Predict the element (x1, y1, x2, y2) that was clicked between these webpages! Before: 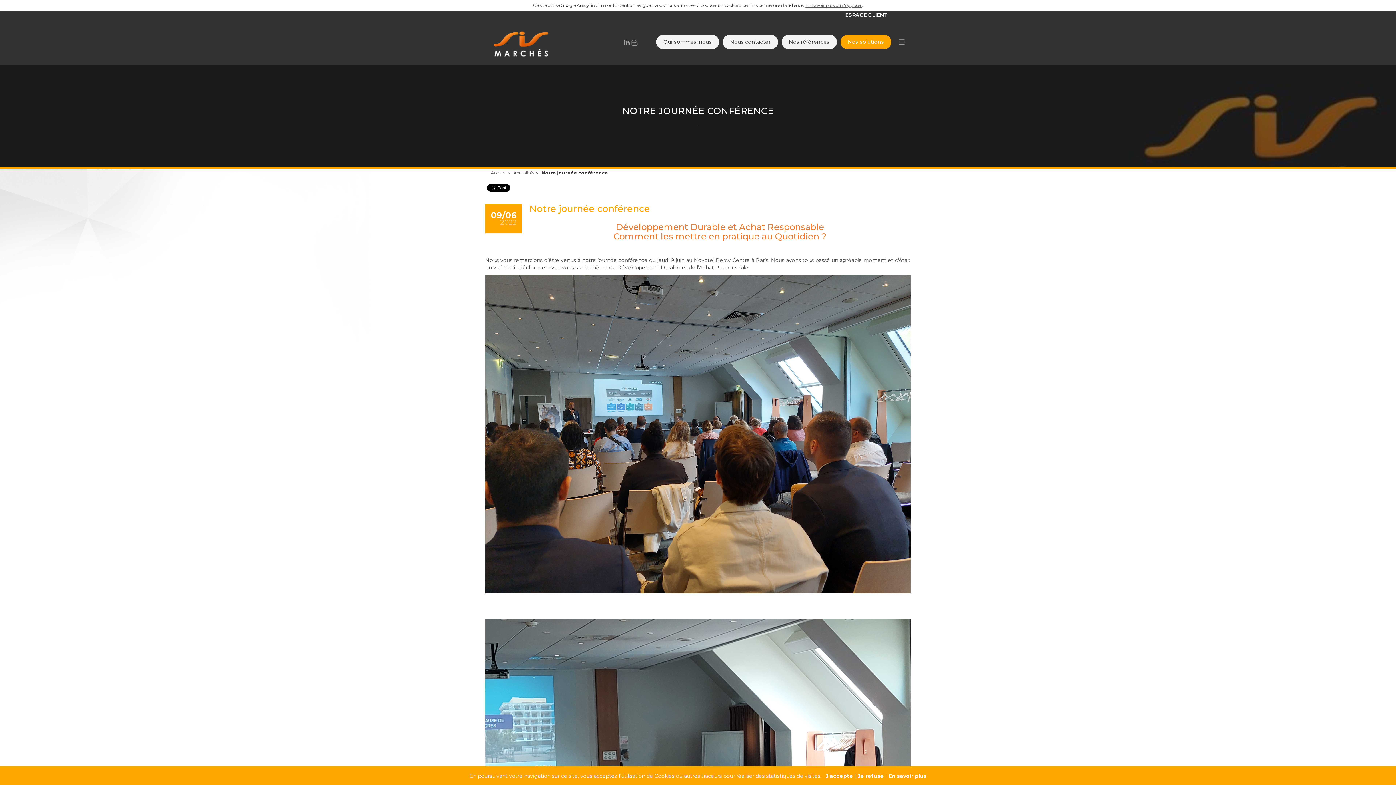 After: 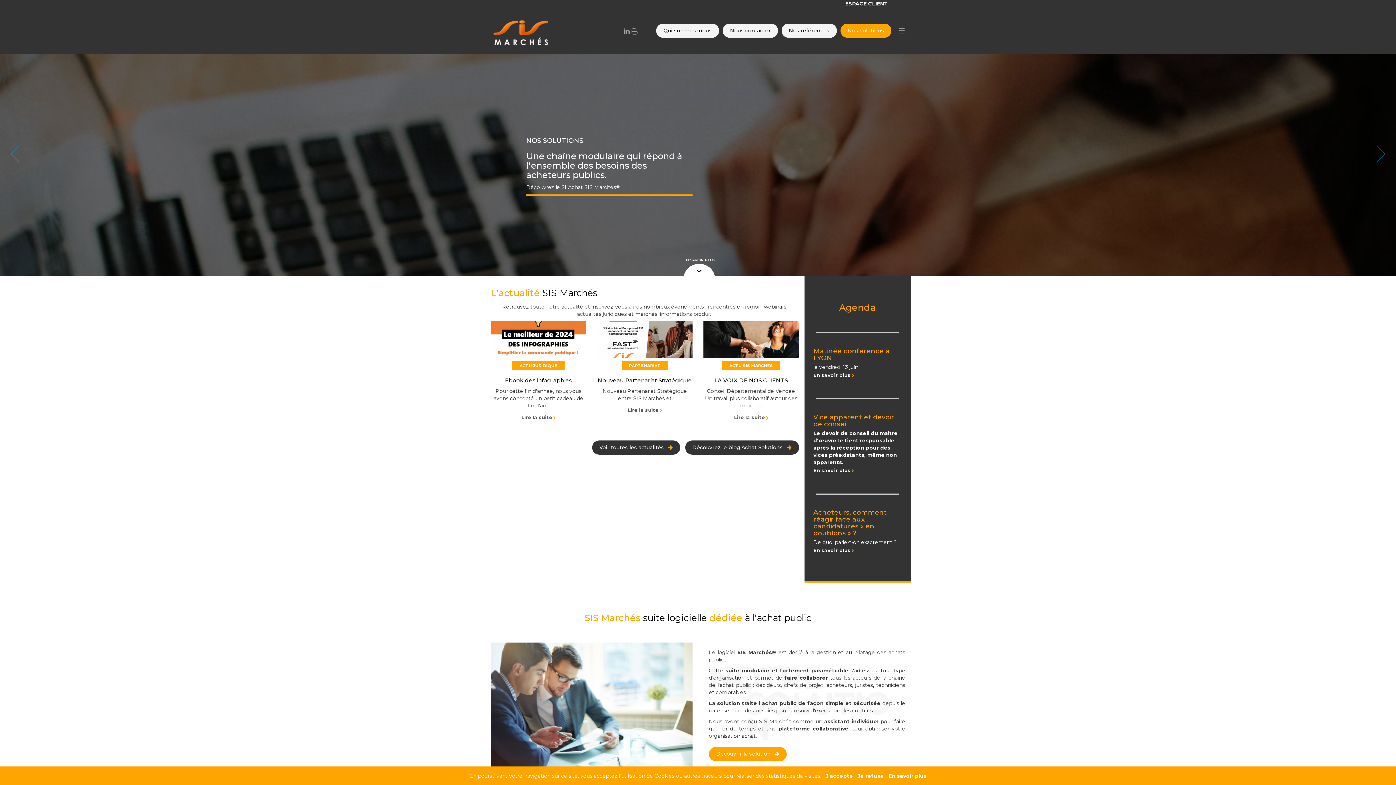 Action: bbox: (485, 22, 557, 61)